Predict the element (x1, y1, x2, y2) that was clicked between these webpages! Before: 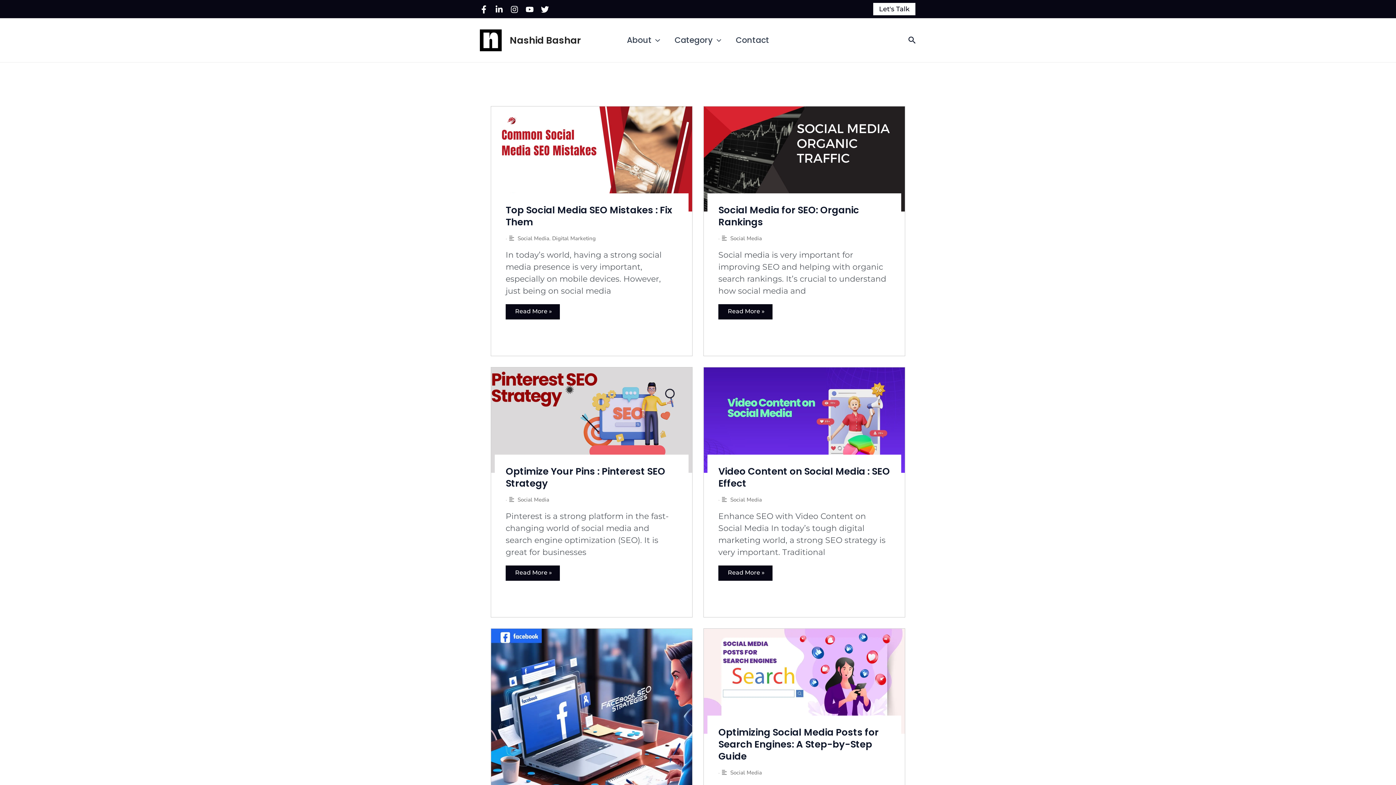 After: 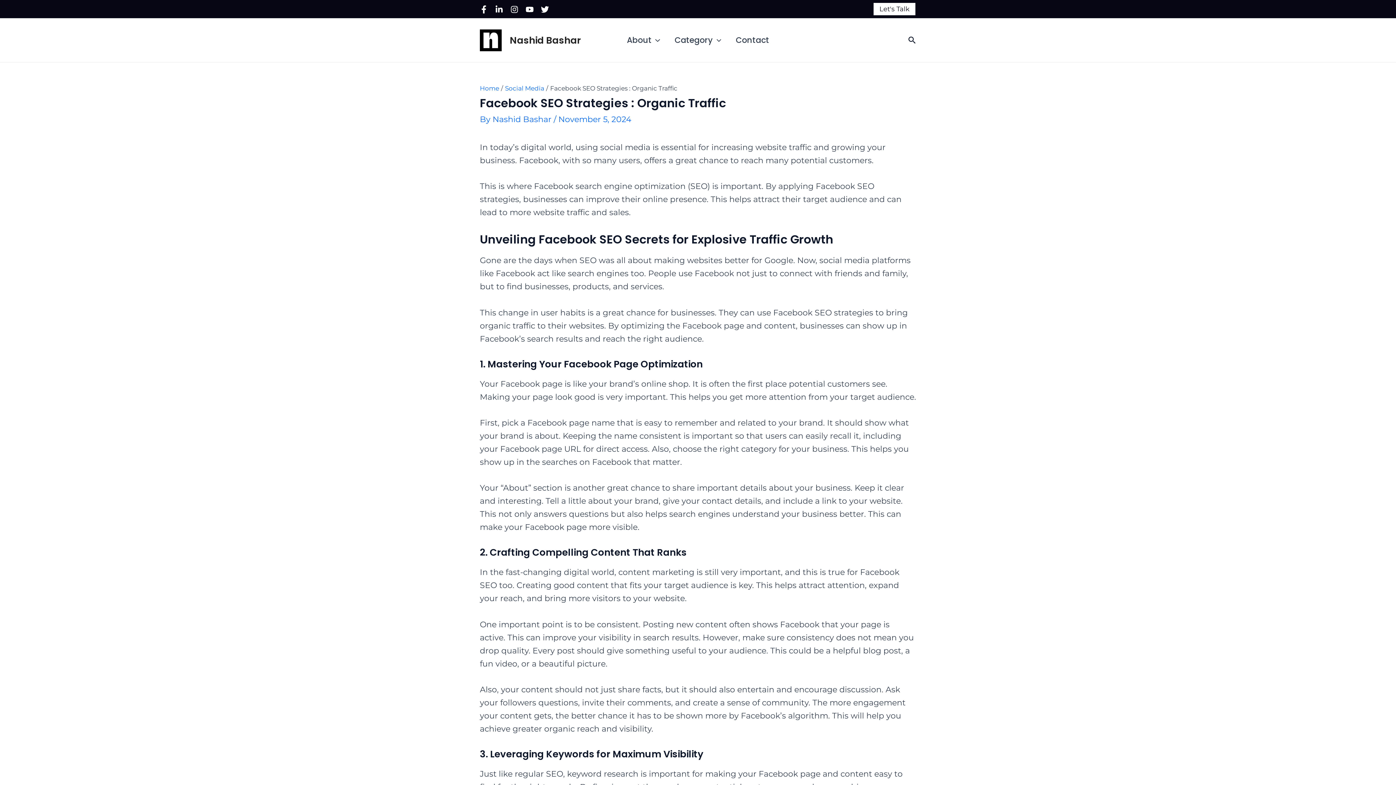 Action: bbox: (491, 629, 692, 830)